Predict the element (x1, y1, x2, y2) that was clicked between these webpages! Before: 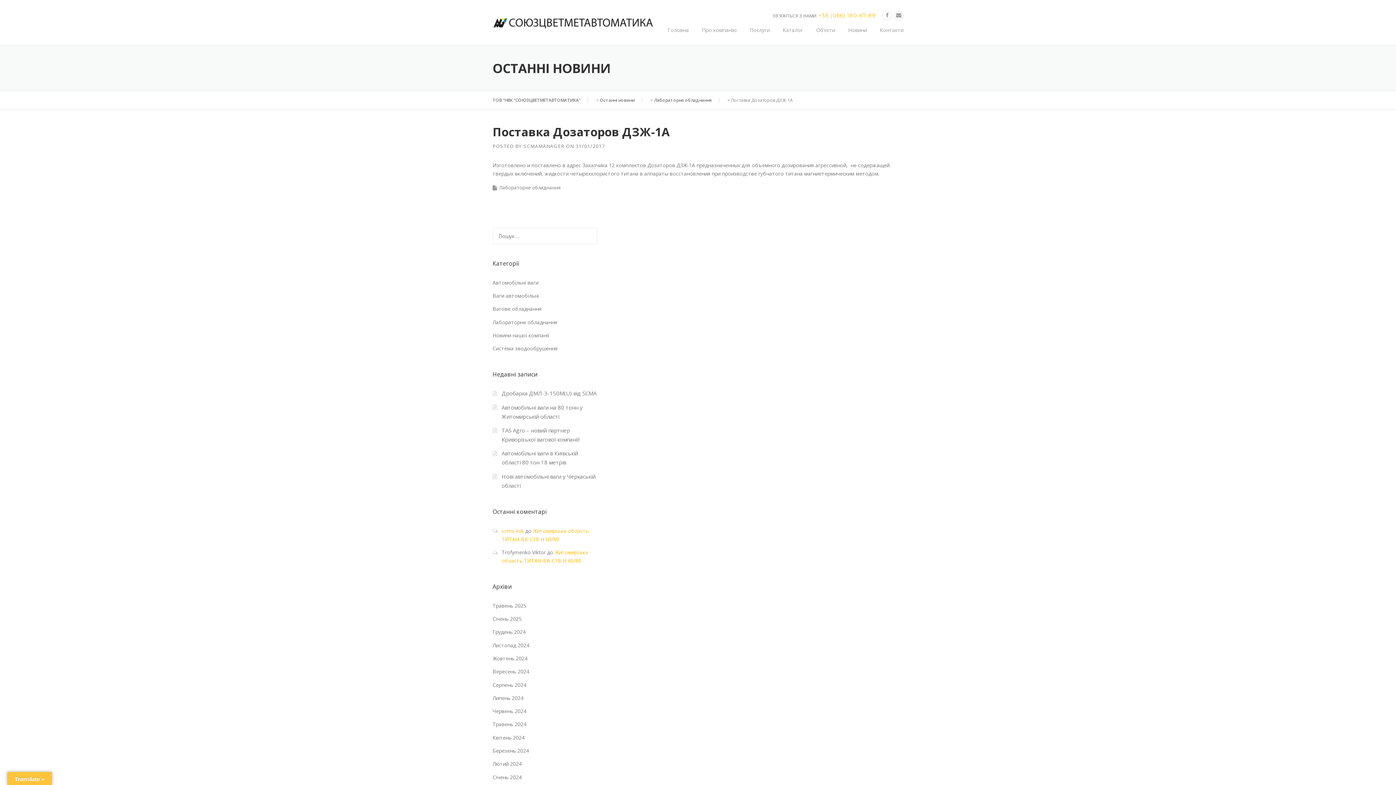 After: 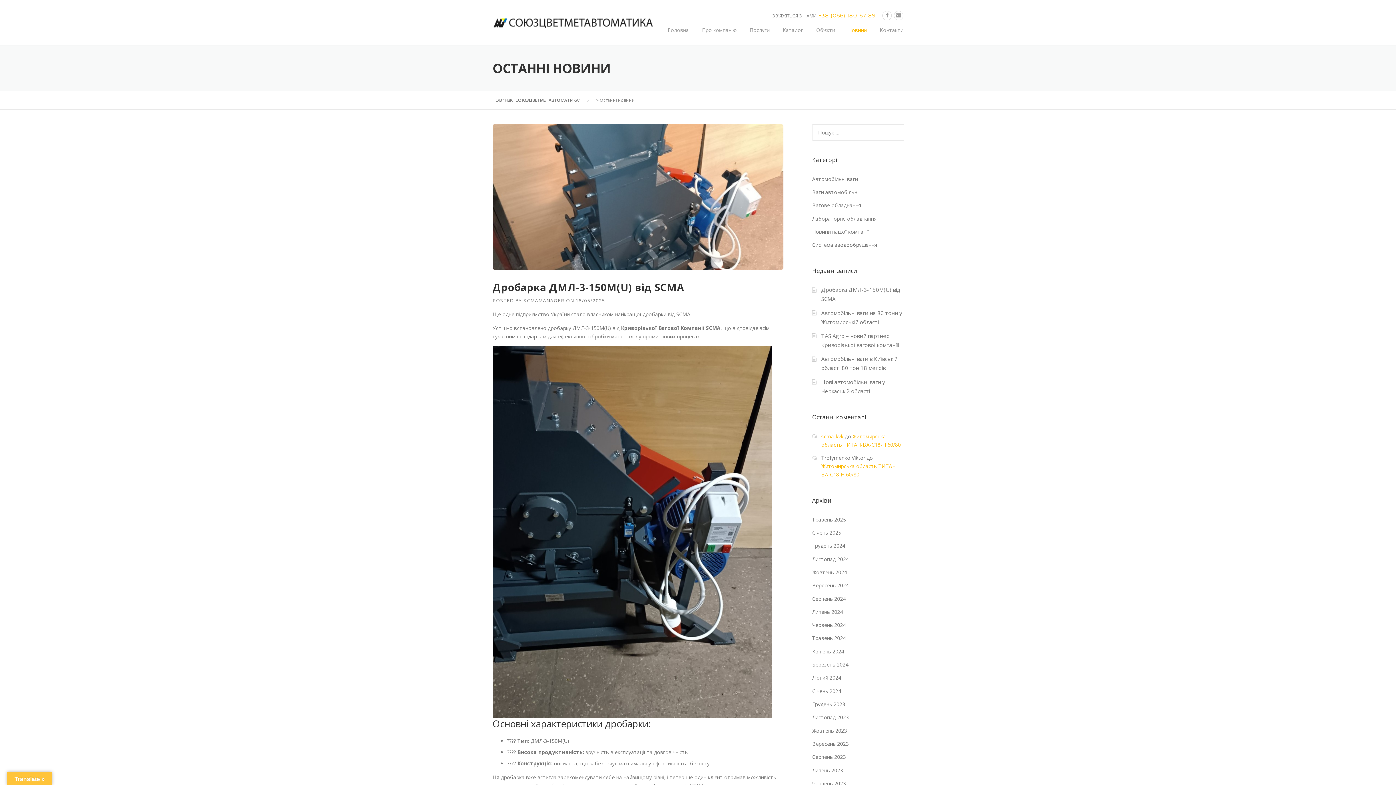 Action: bbox: (841, 25, 873, 45) label: Новини